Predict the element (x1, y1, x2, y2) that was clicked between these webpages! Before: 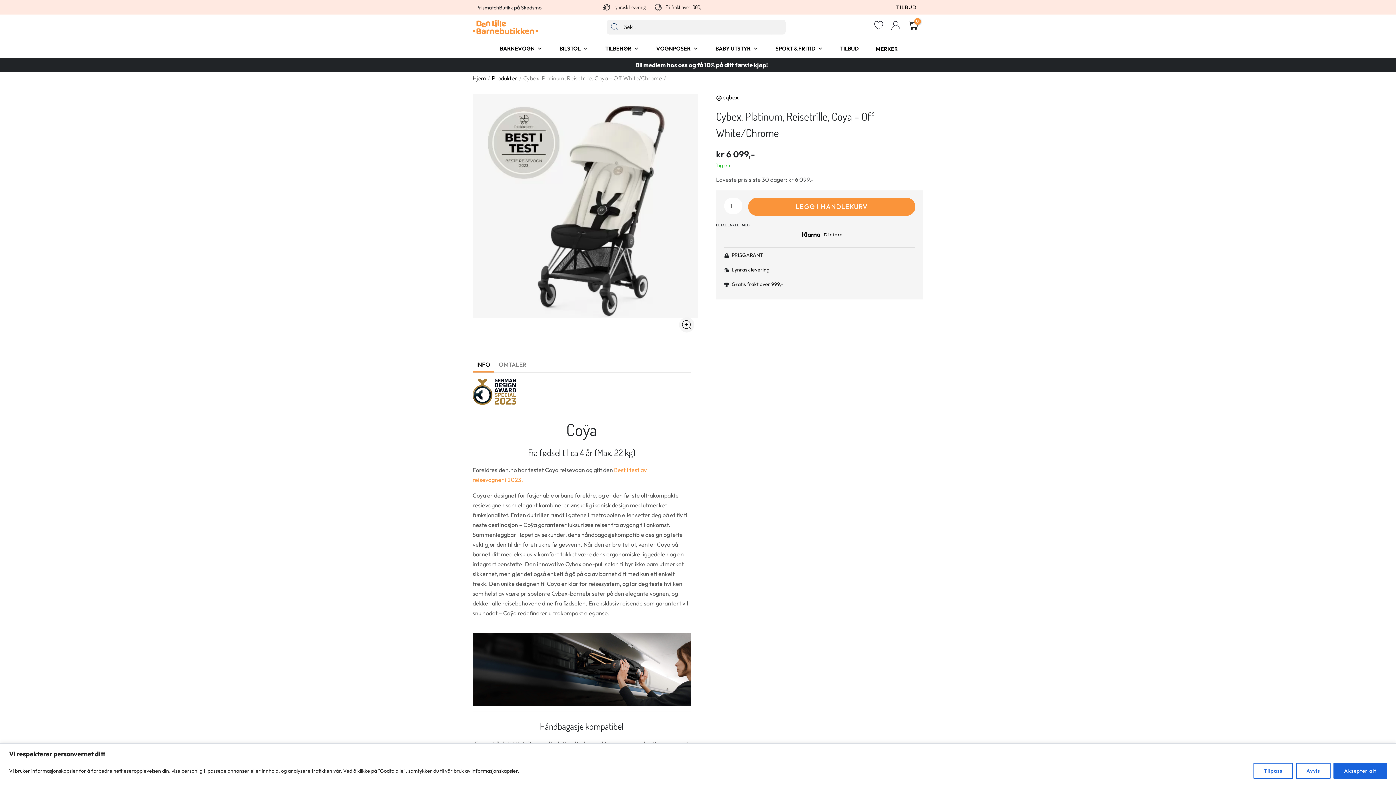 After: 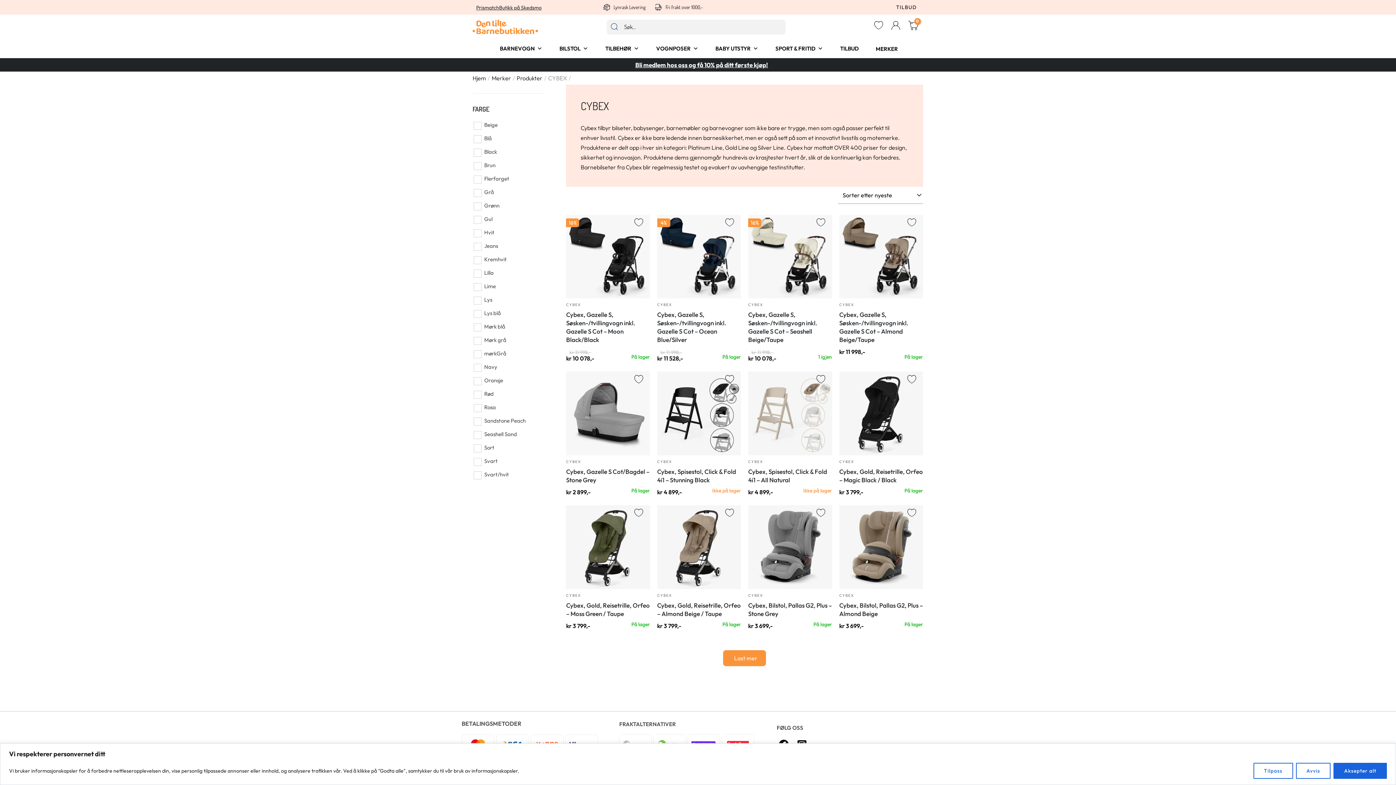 Action: bbox: (716, 93, 923, 102)